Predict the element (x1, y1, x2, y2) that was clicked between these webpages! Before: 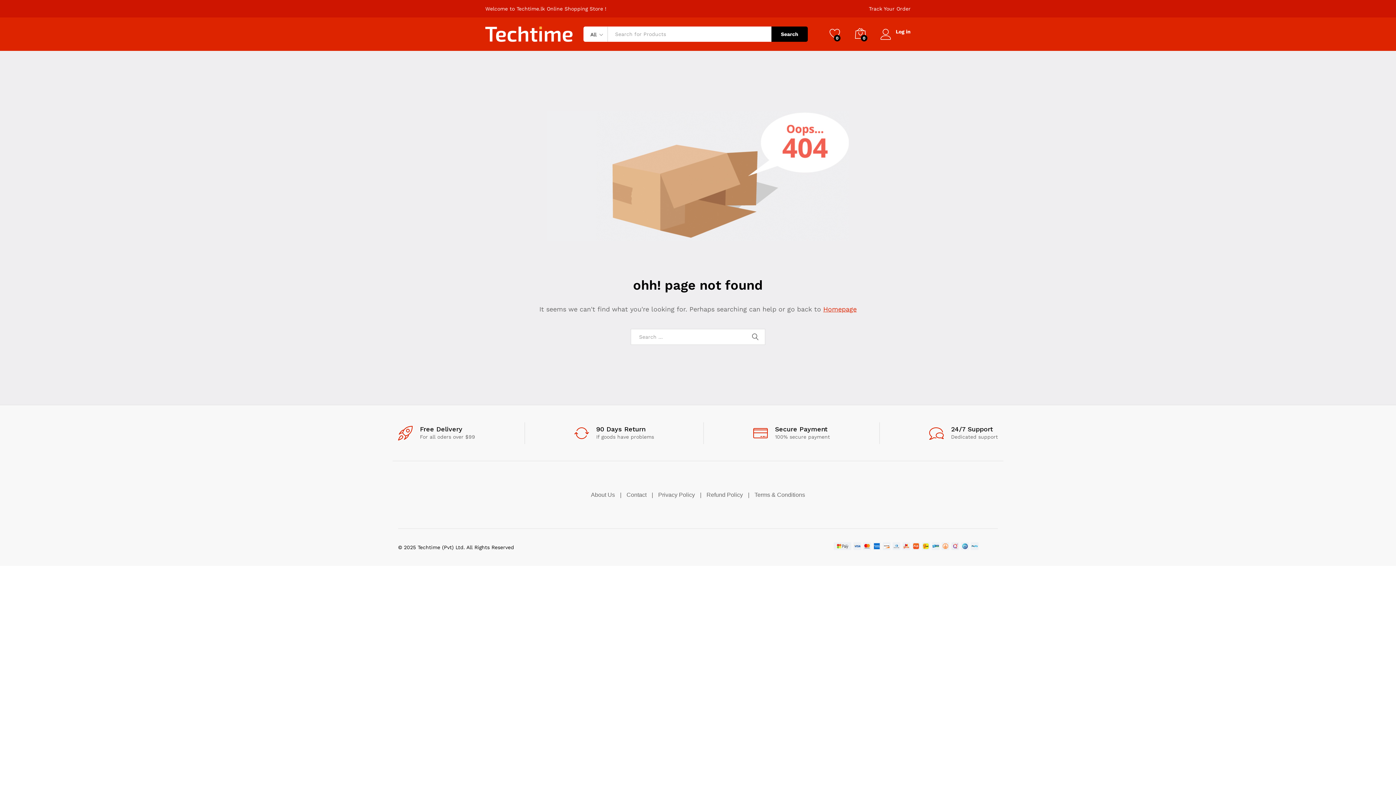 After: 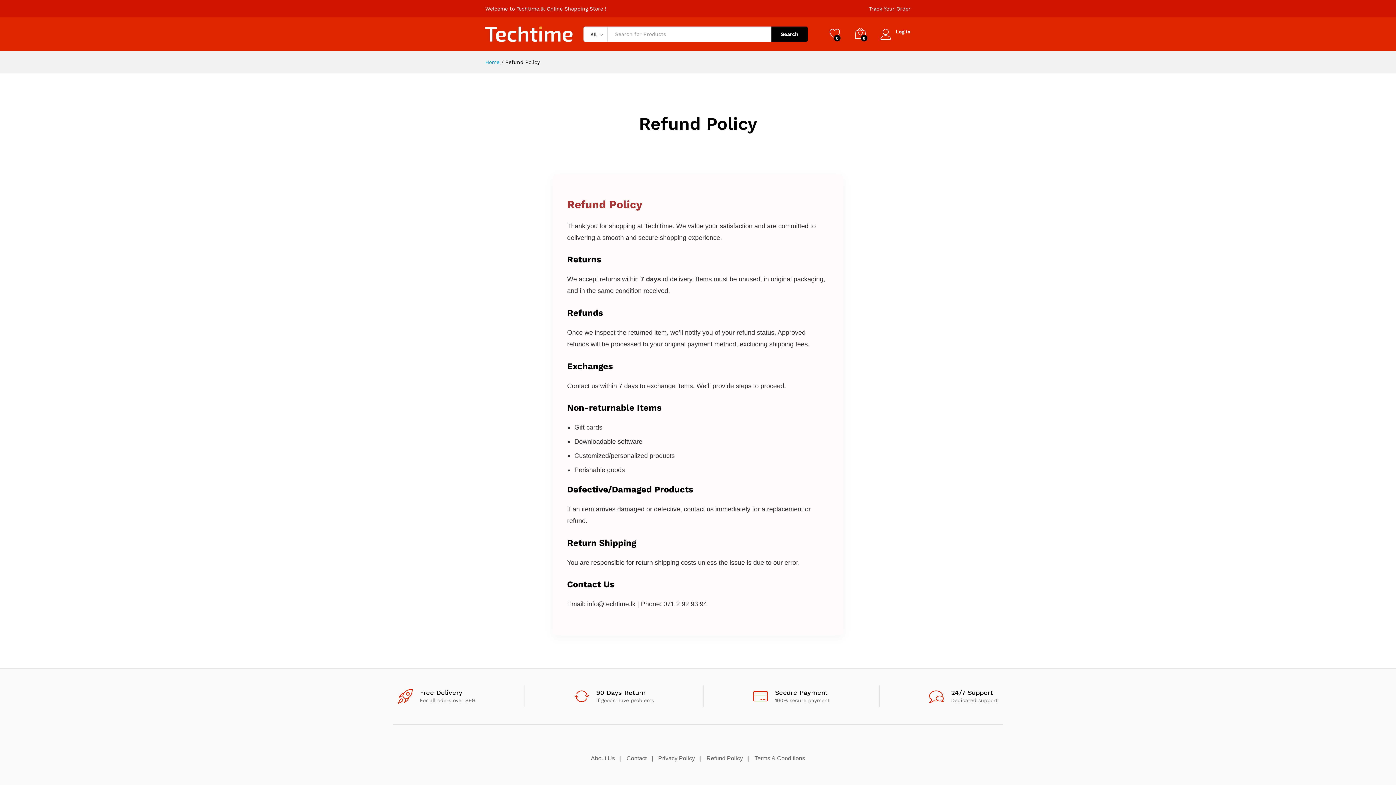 Action: bbox: (706, 492, 743, 498) label: Refund Policy